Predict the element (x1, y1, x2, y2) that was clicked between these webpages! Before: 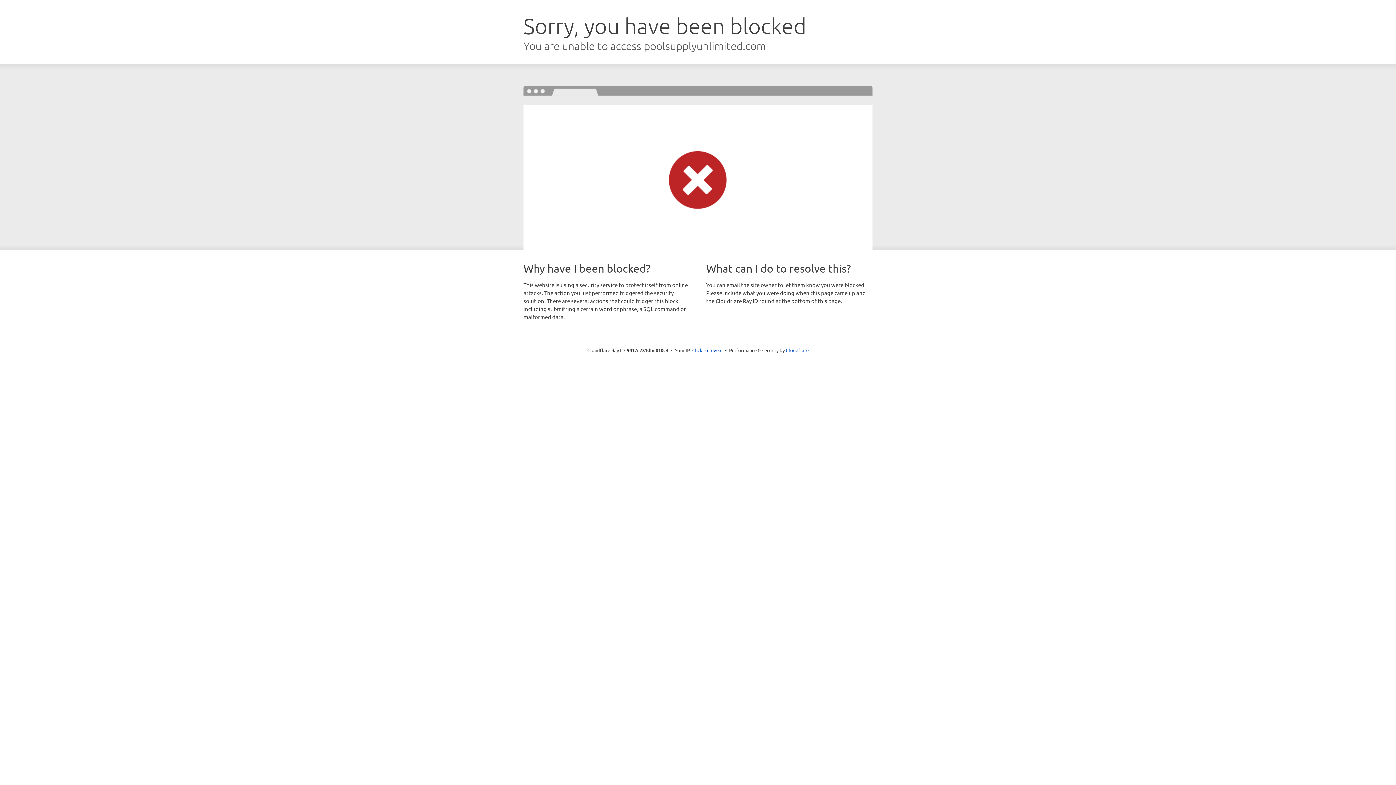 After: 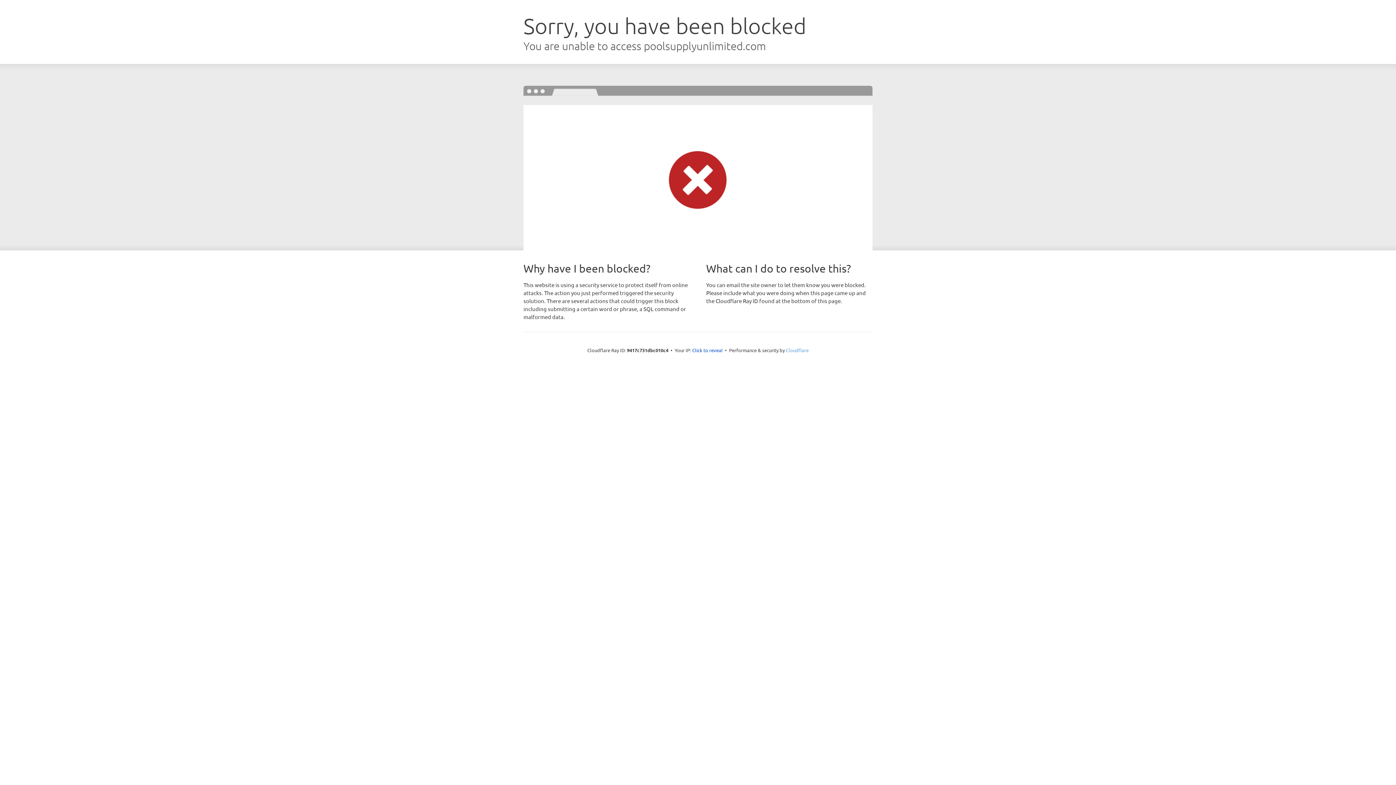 Action: bbox: (786, 347, 808, 353) label: Cloudflare